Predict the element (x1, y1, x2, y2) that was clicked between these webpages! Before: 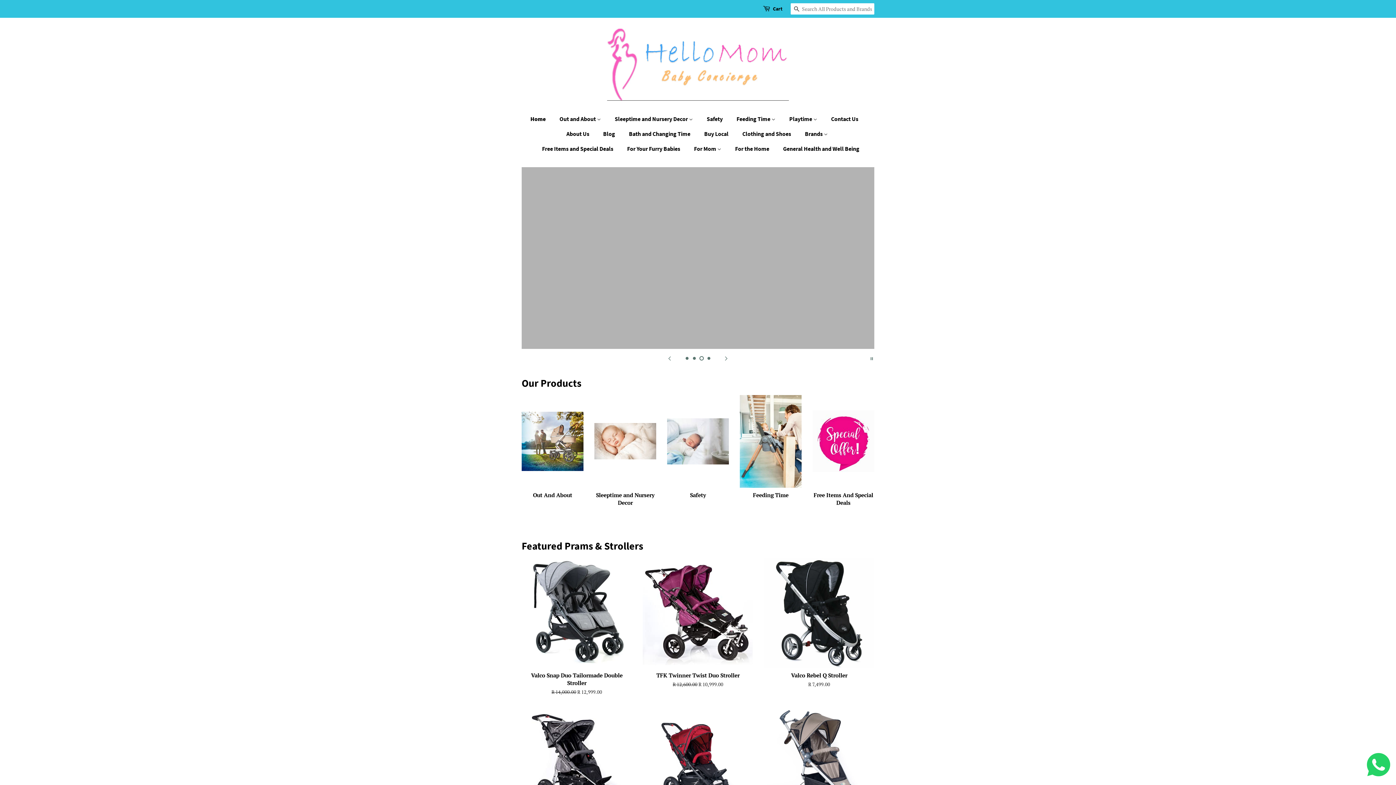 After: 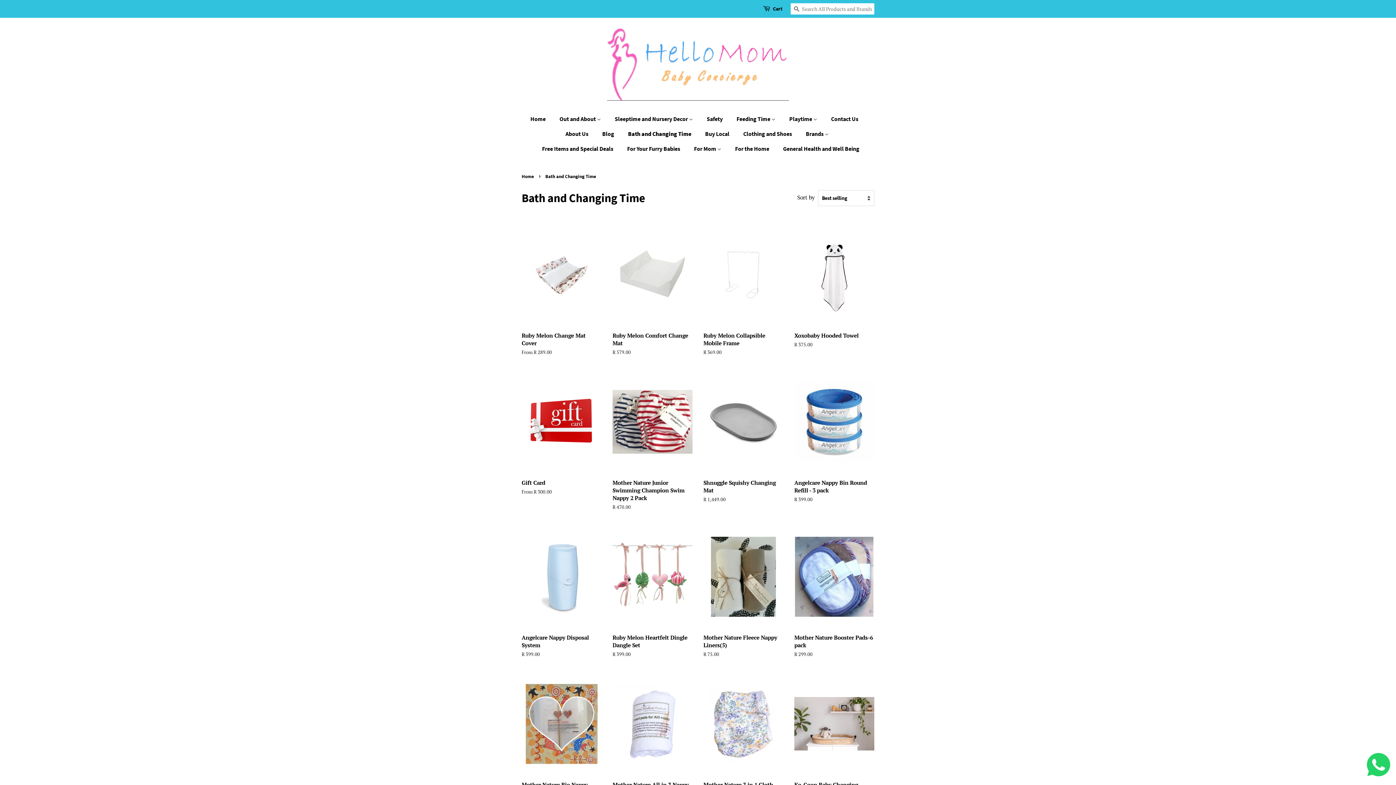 Action: label: Bath and Changing Time bbox: (623, 126, 697, 141)